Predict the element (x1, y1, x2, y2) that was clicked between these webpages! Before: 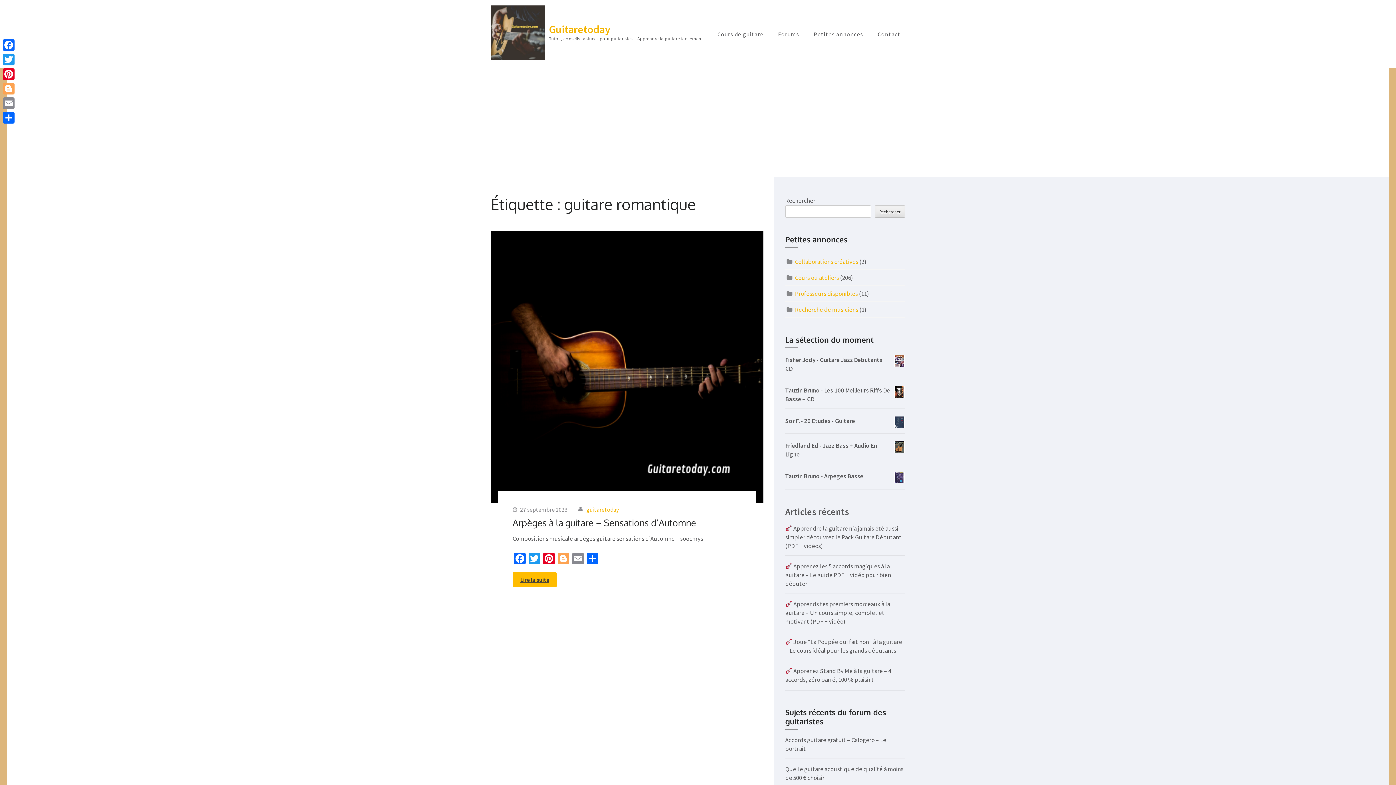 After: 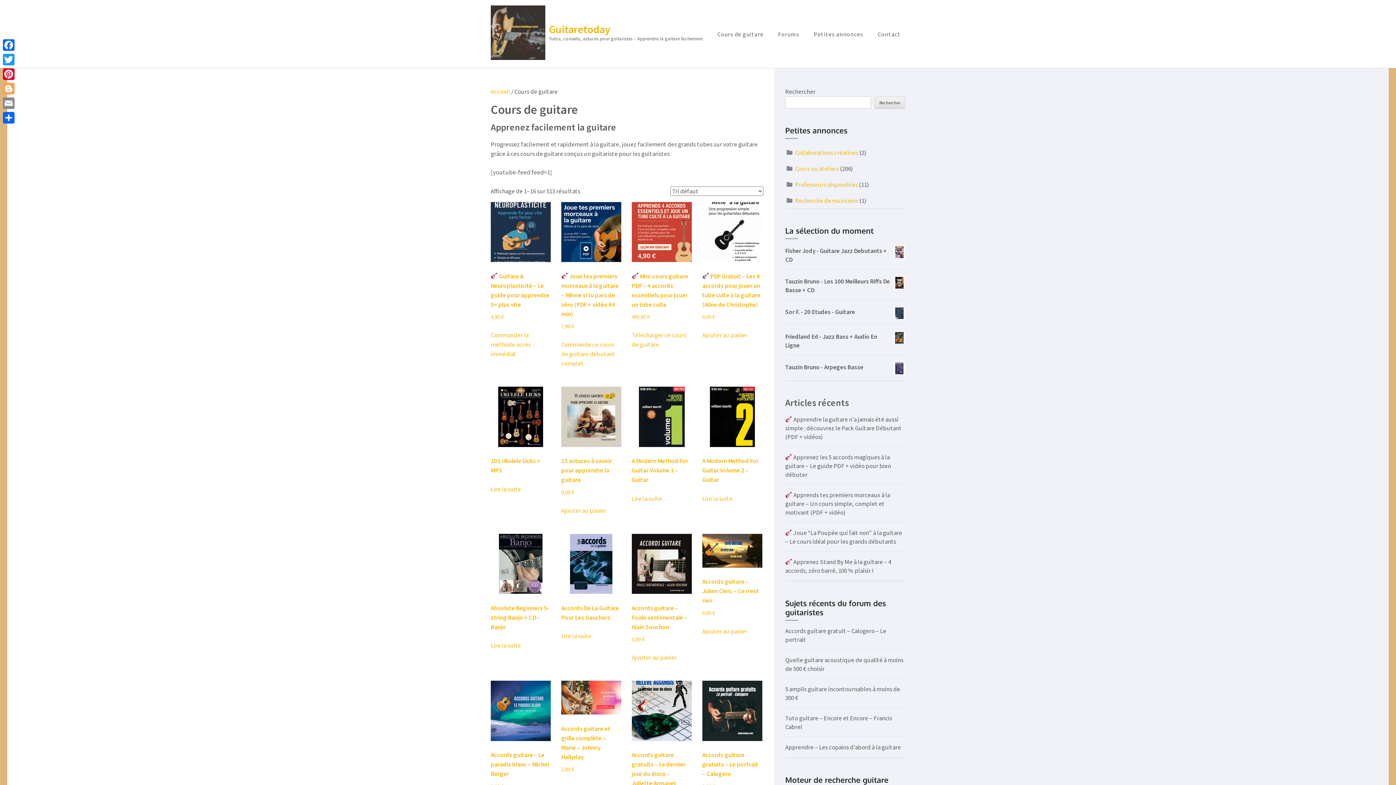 Action: label: Cours de guitare bbox: (717, 30, 763, 37)